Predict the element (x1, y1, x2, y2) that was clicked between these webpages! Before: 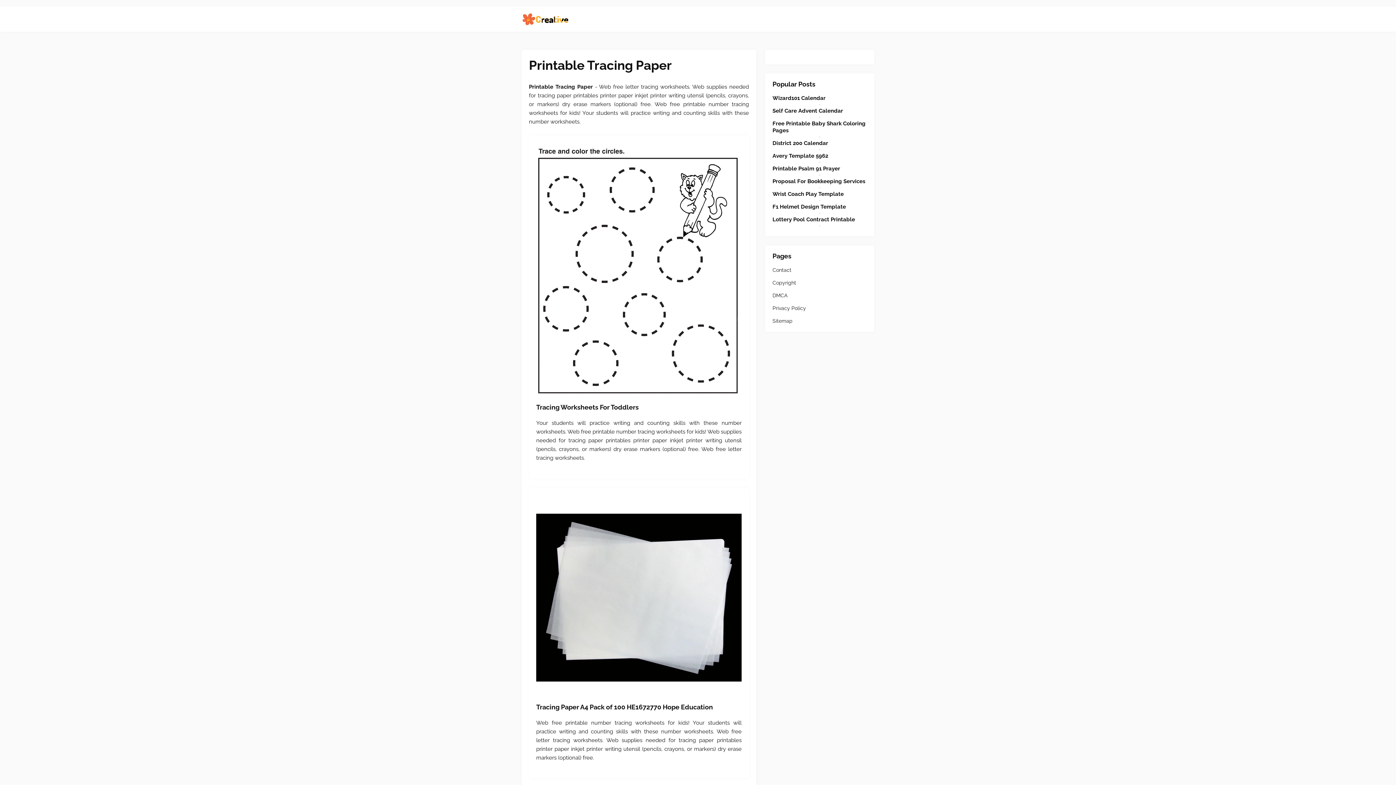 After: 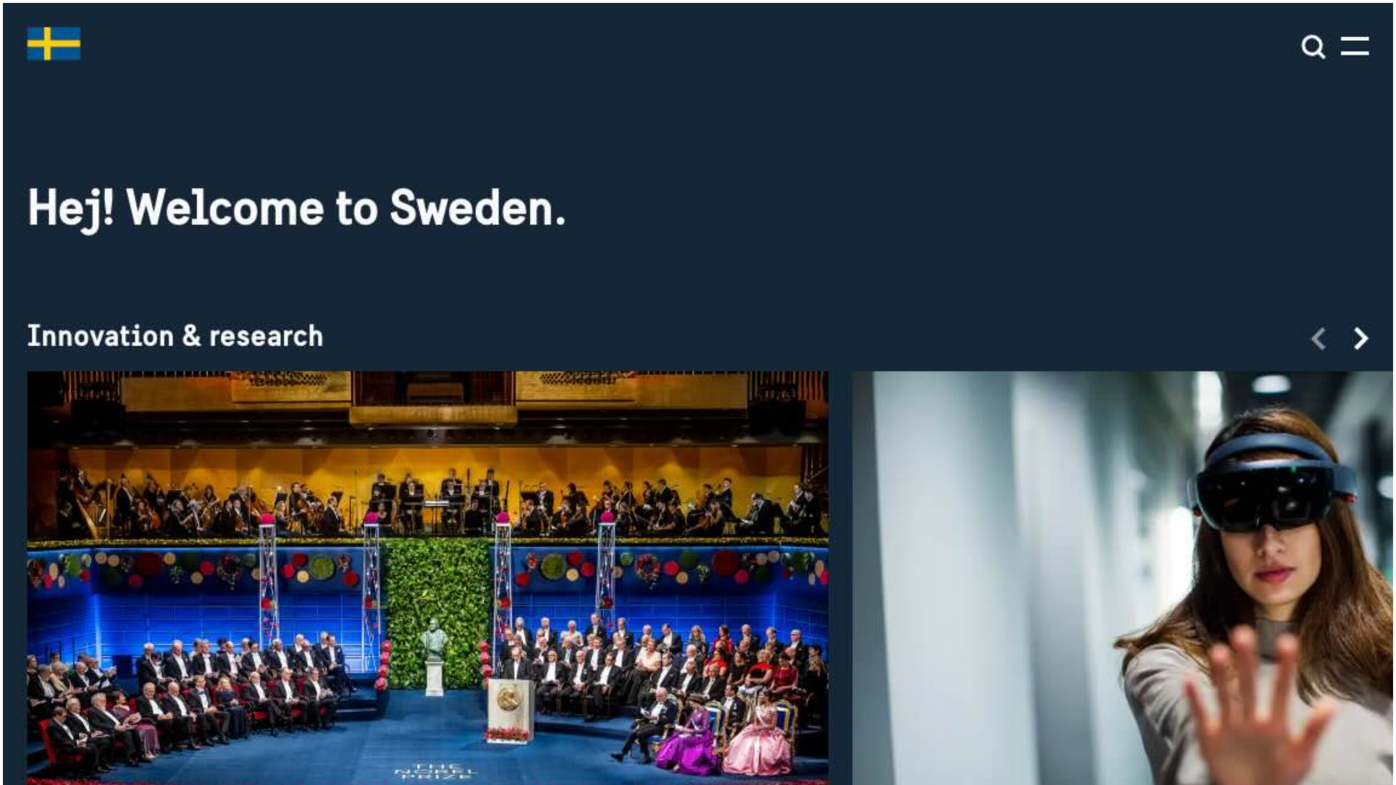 Action: bbox: (521, 12, 570, 26)